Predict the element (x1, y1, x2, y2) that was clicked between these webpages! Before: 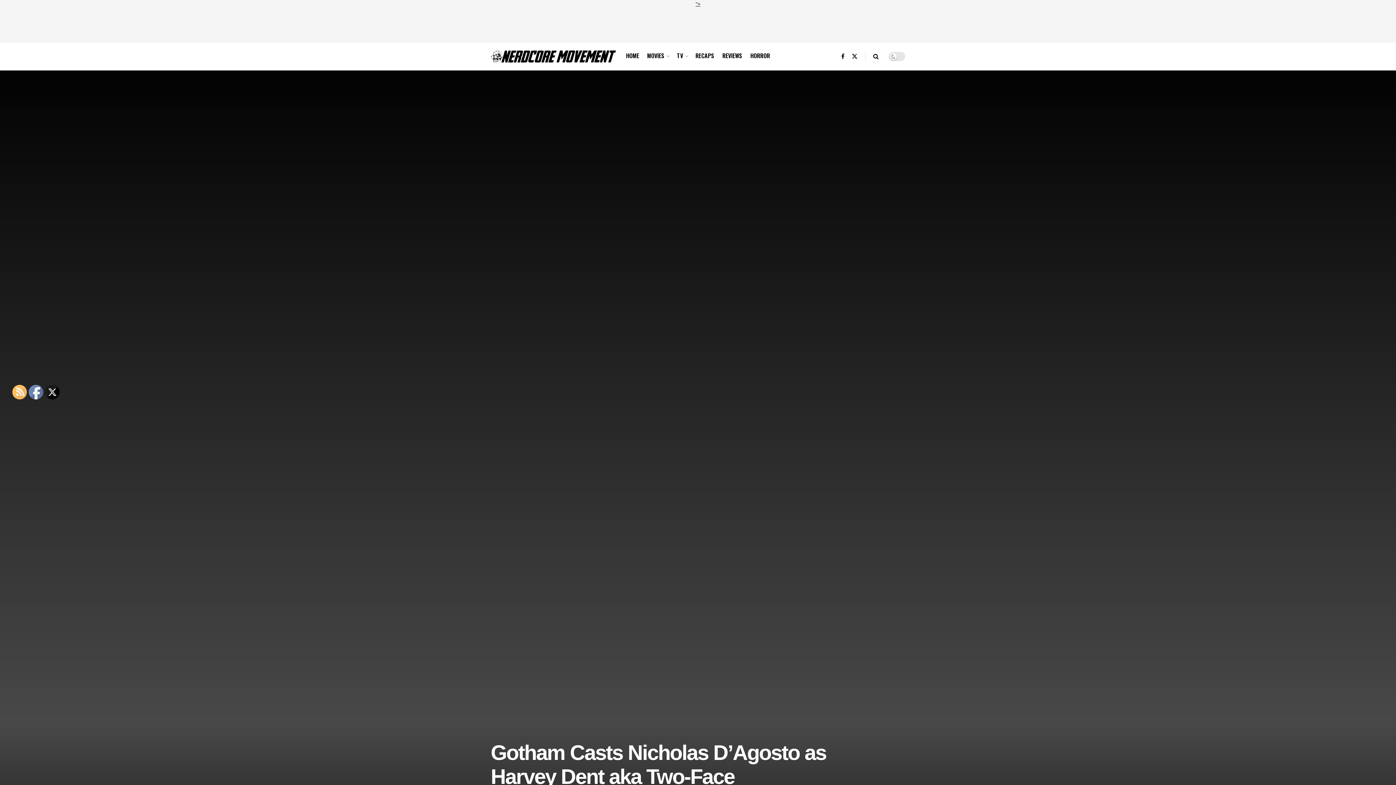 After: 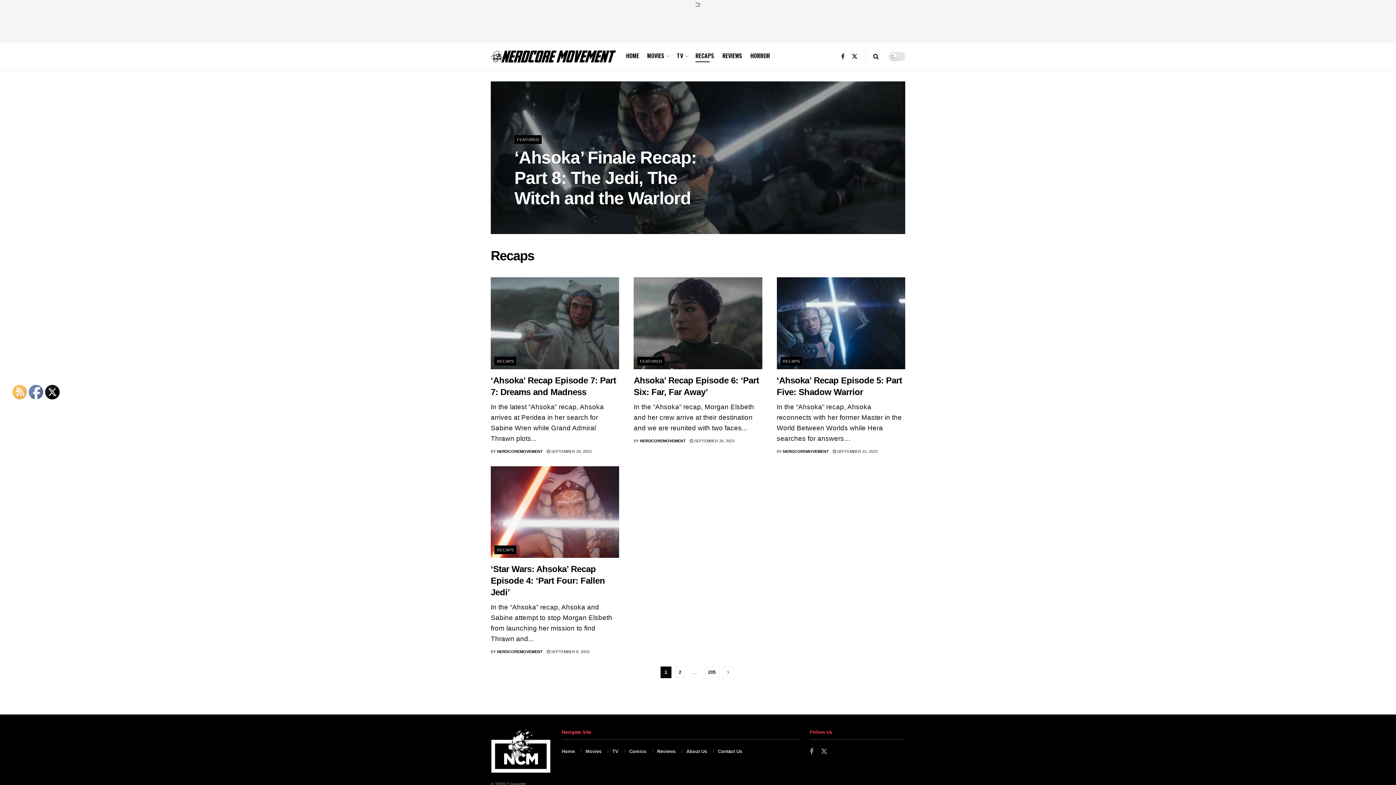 Action: label: RECAPS bbox: (695, 49, 714, 62)